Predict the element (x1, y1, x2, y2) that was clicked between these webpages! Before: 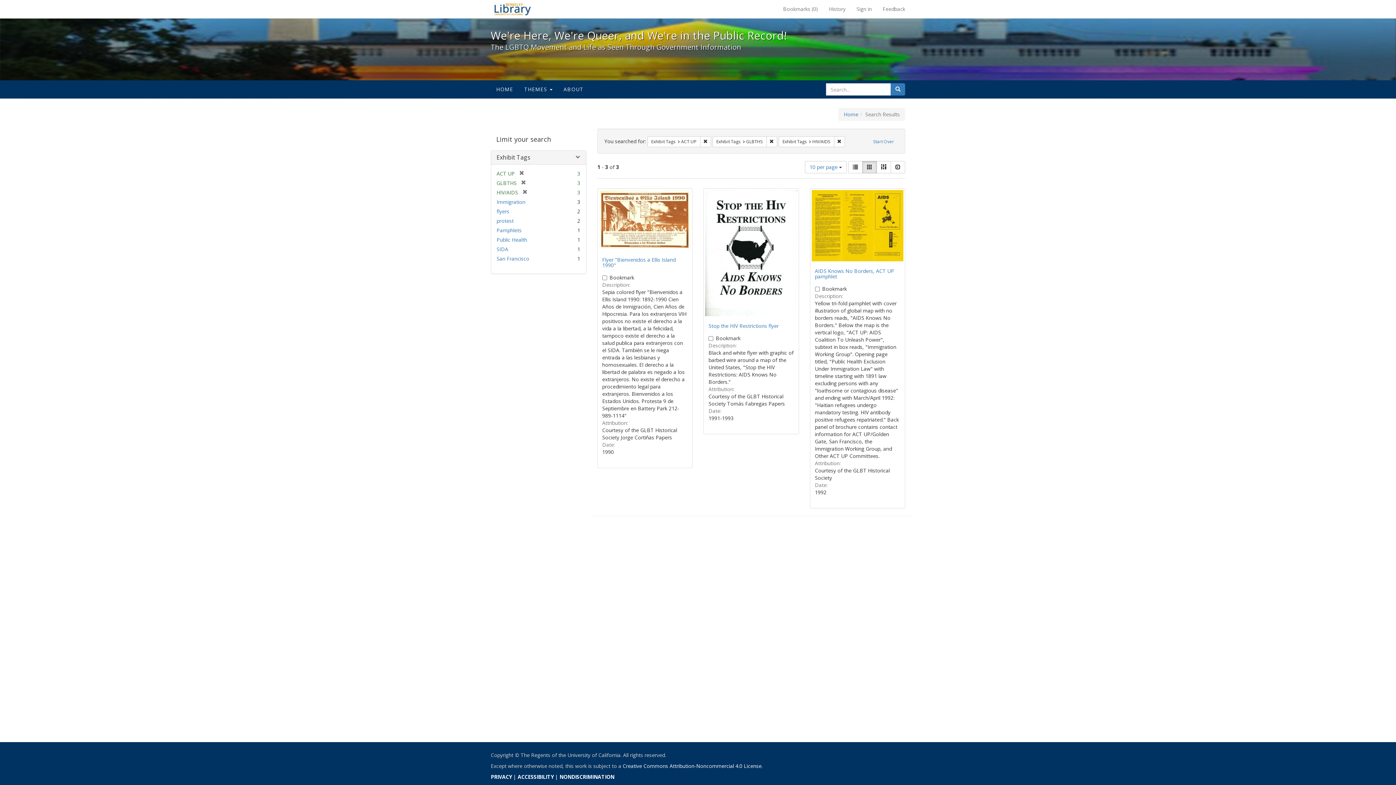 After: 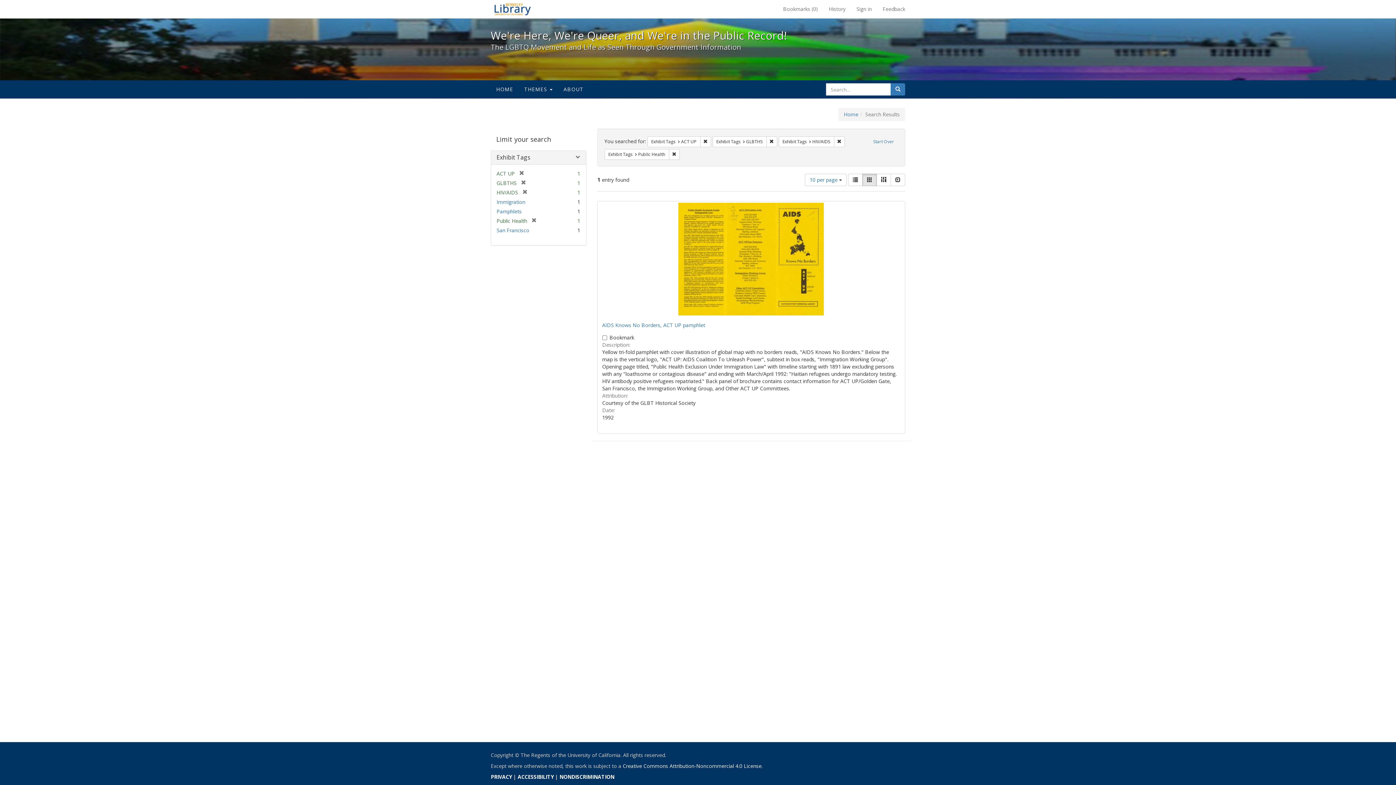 Action: bbox: (496, 236, 527, 243) label: Public Health